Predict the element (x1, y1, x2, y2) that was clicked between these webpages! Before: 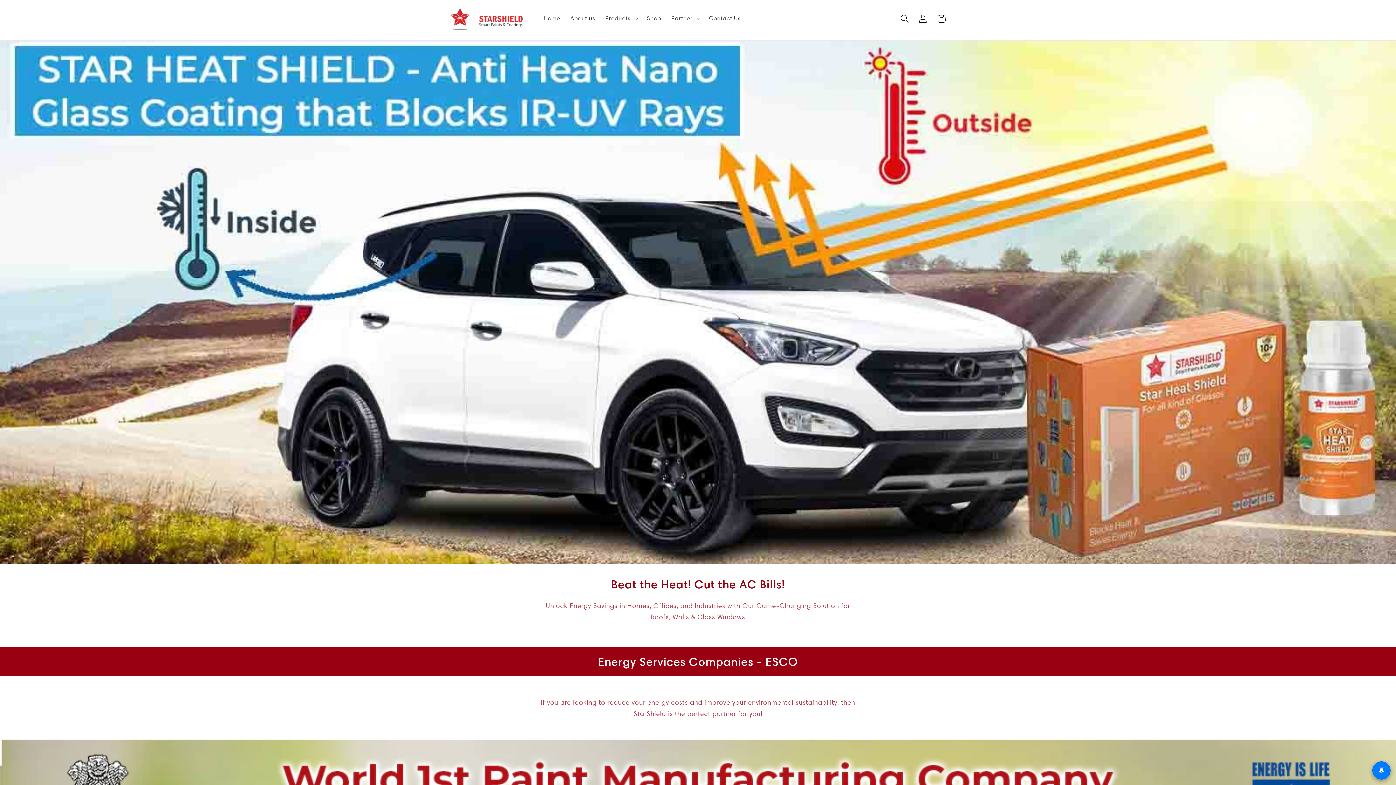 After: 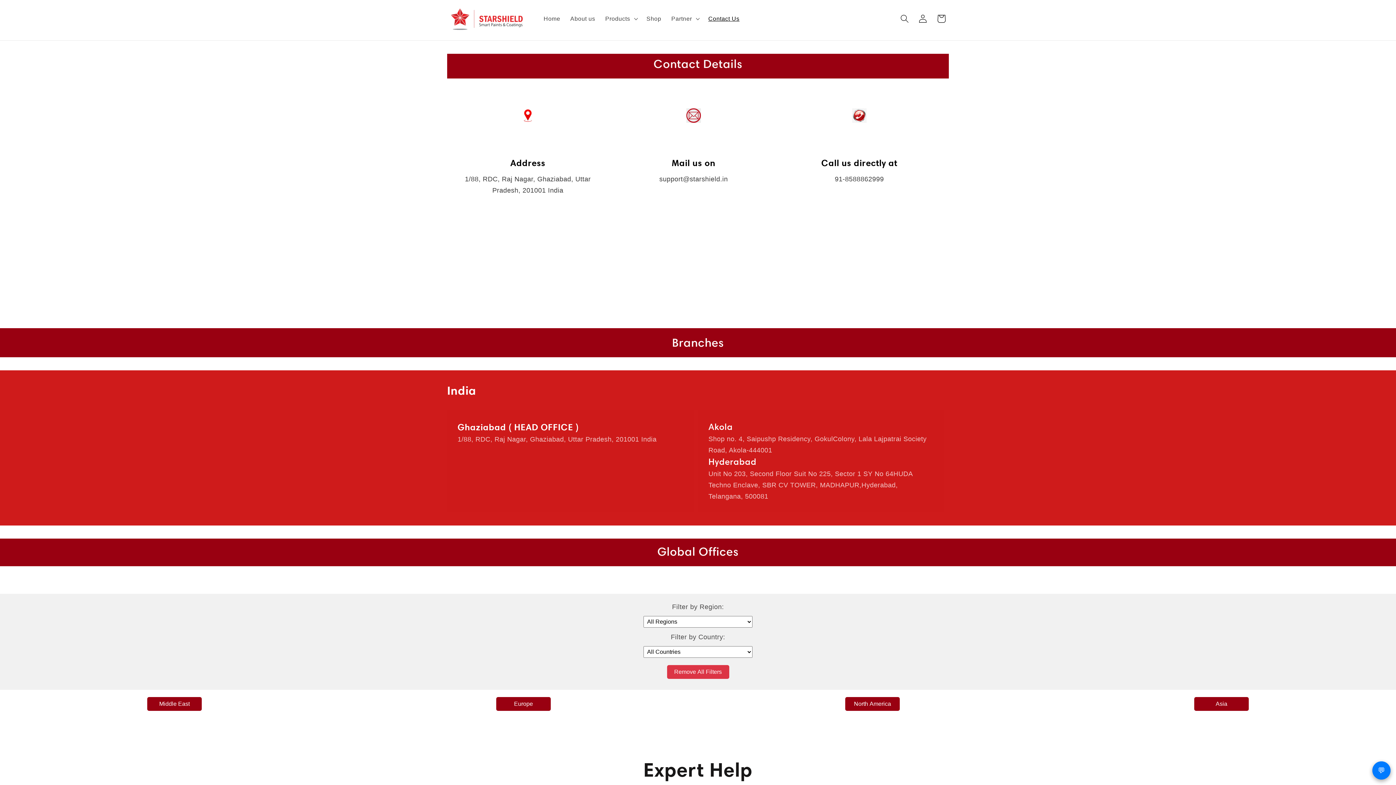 Action: bbox: (704, 10, 745, 27) label: Contact Us